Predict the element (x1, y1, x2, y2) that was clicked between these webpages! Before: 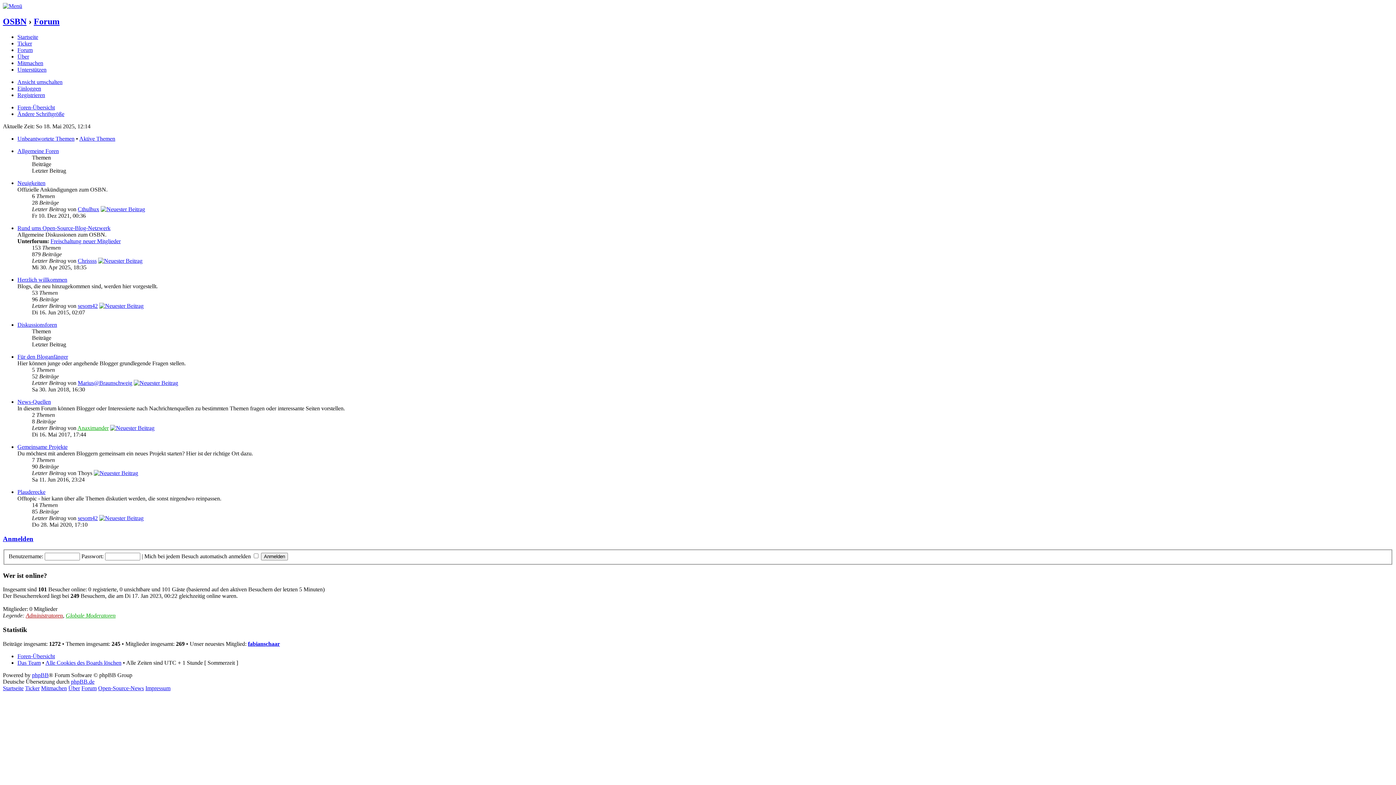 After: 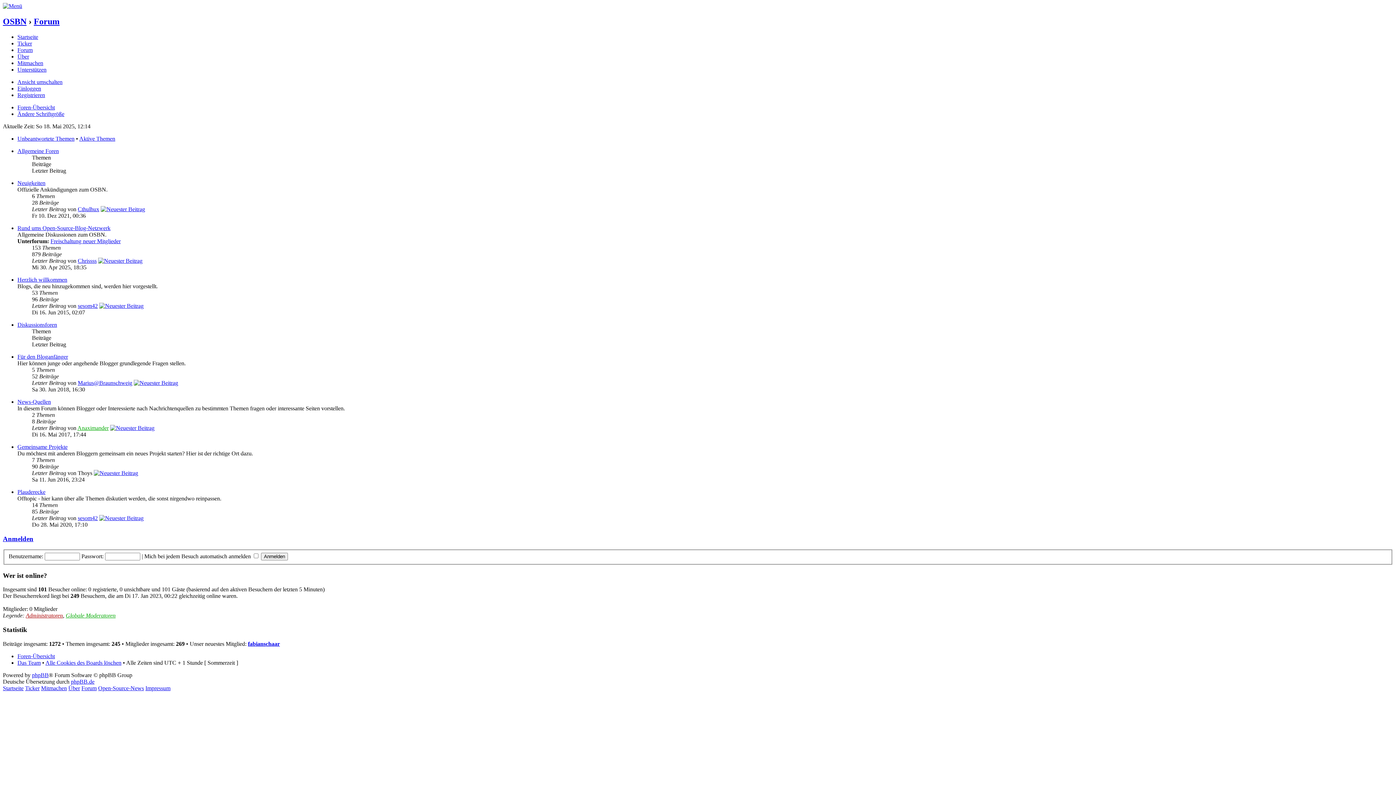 Action: bbox: (2, 2, 22, 9)